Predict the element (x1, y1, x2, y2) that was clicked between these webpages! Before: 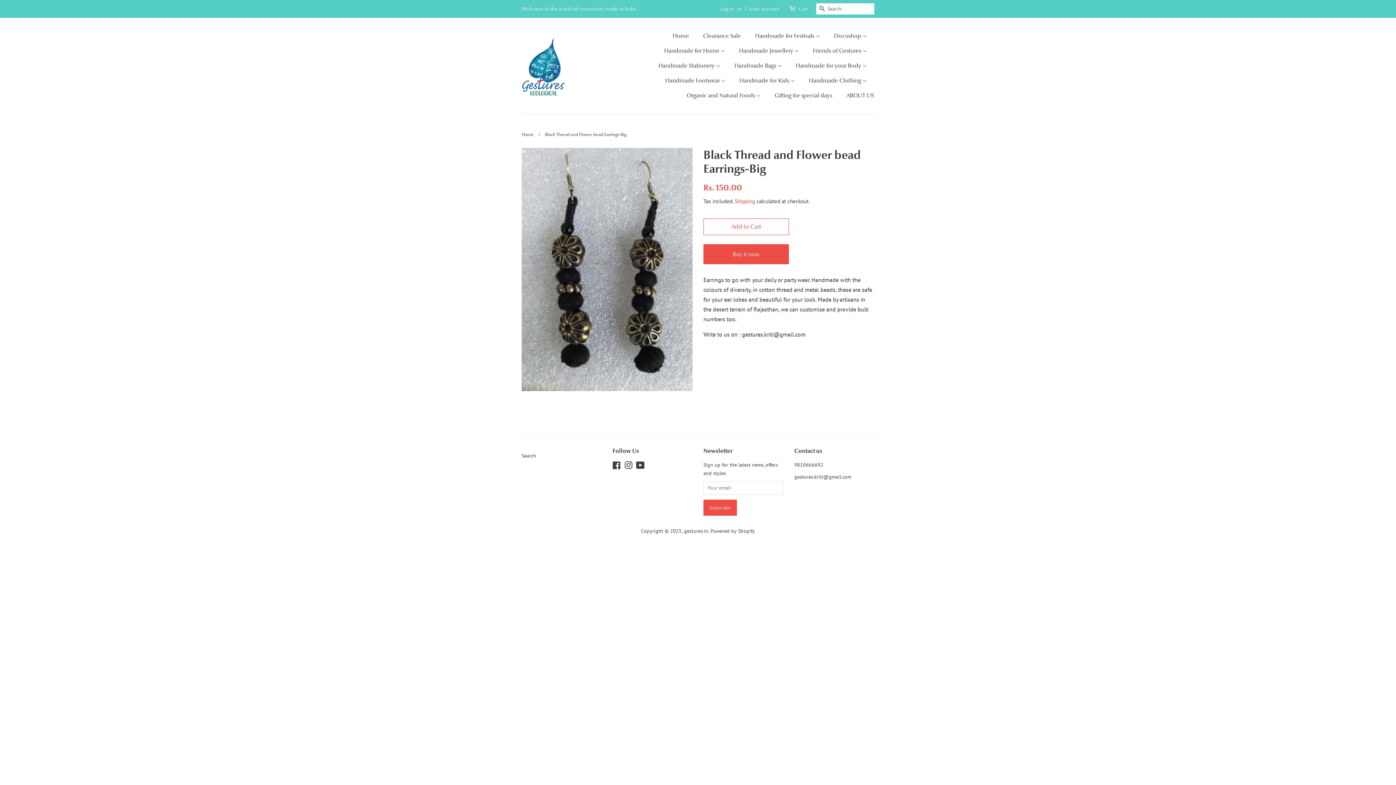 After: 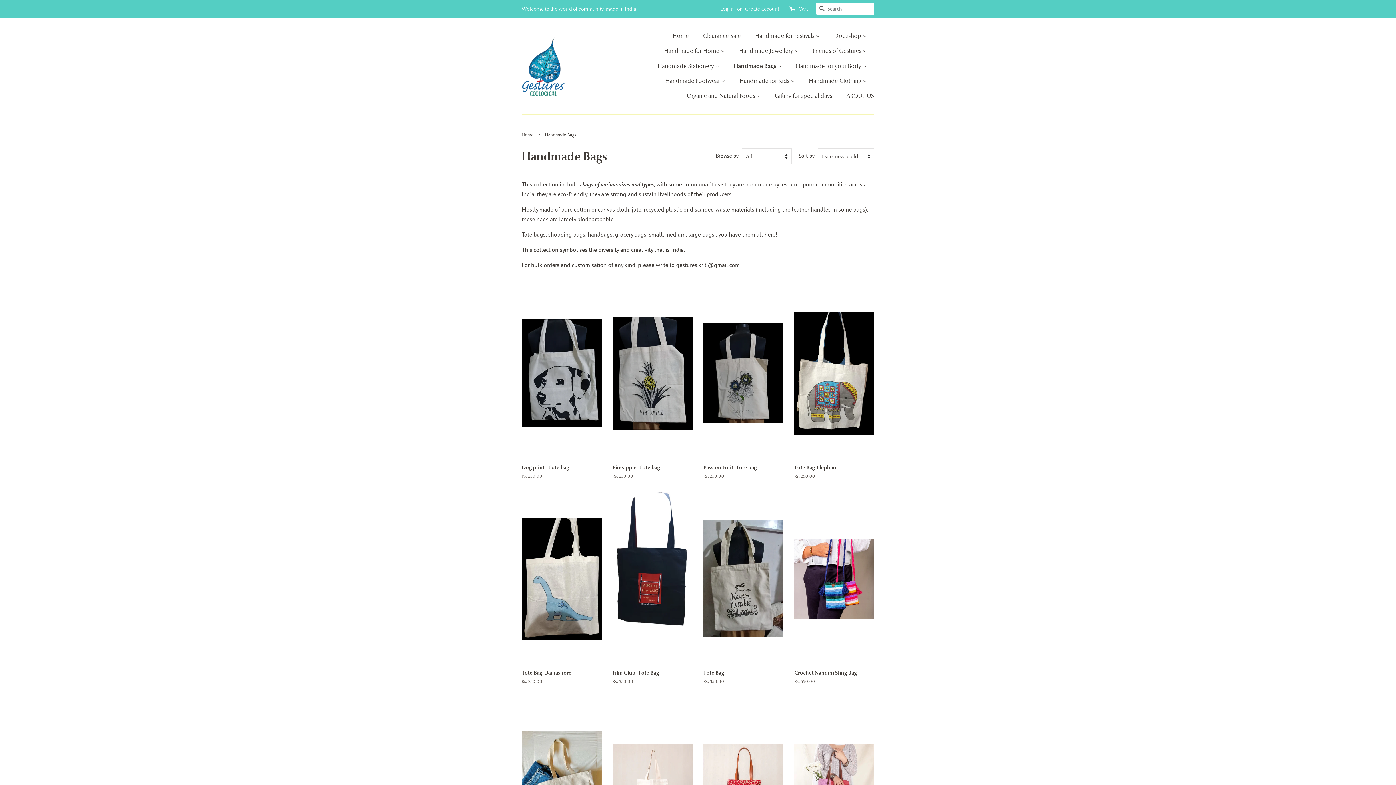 Action: label: Handmade Bags  bbox: (729, 58, 789, 73)